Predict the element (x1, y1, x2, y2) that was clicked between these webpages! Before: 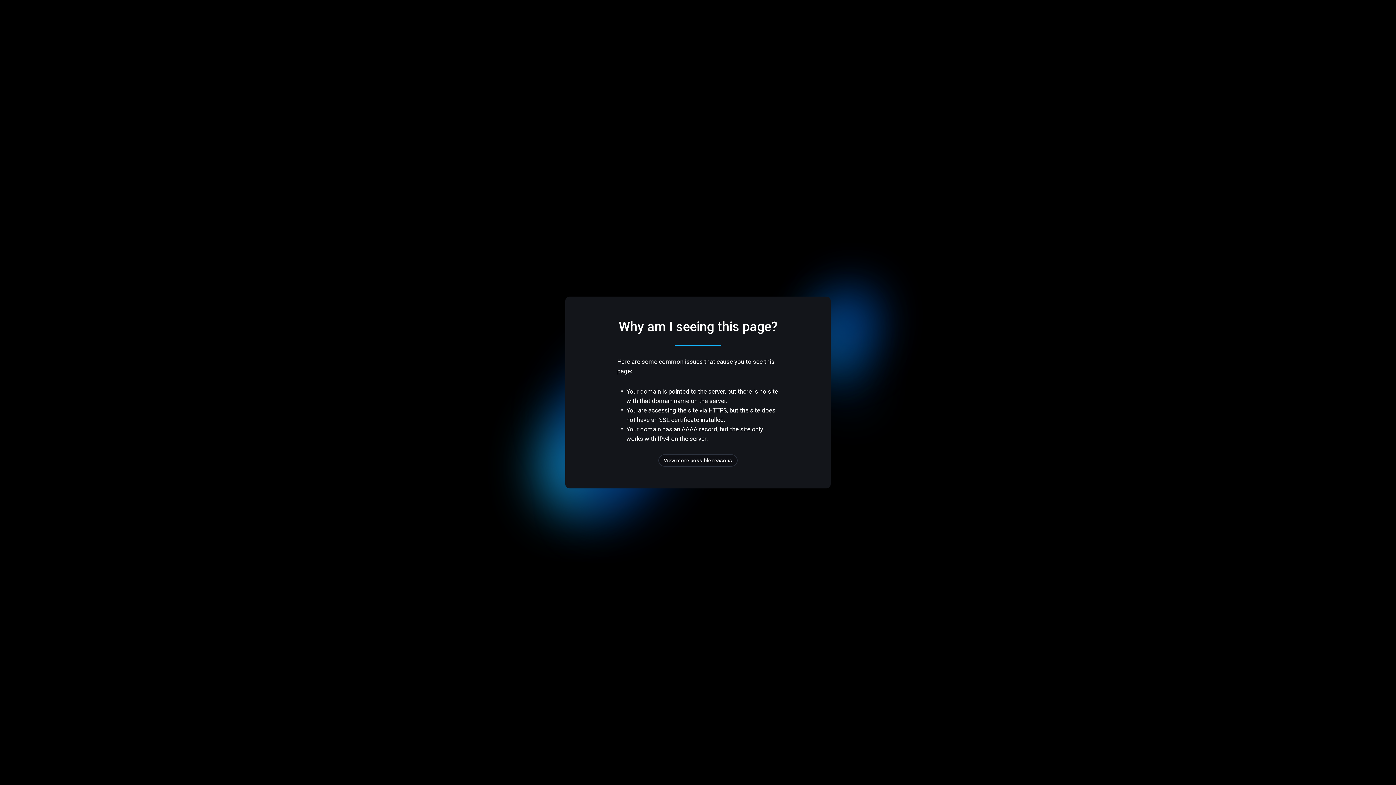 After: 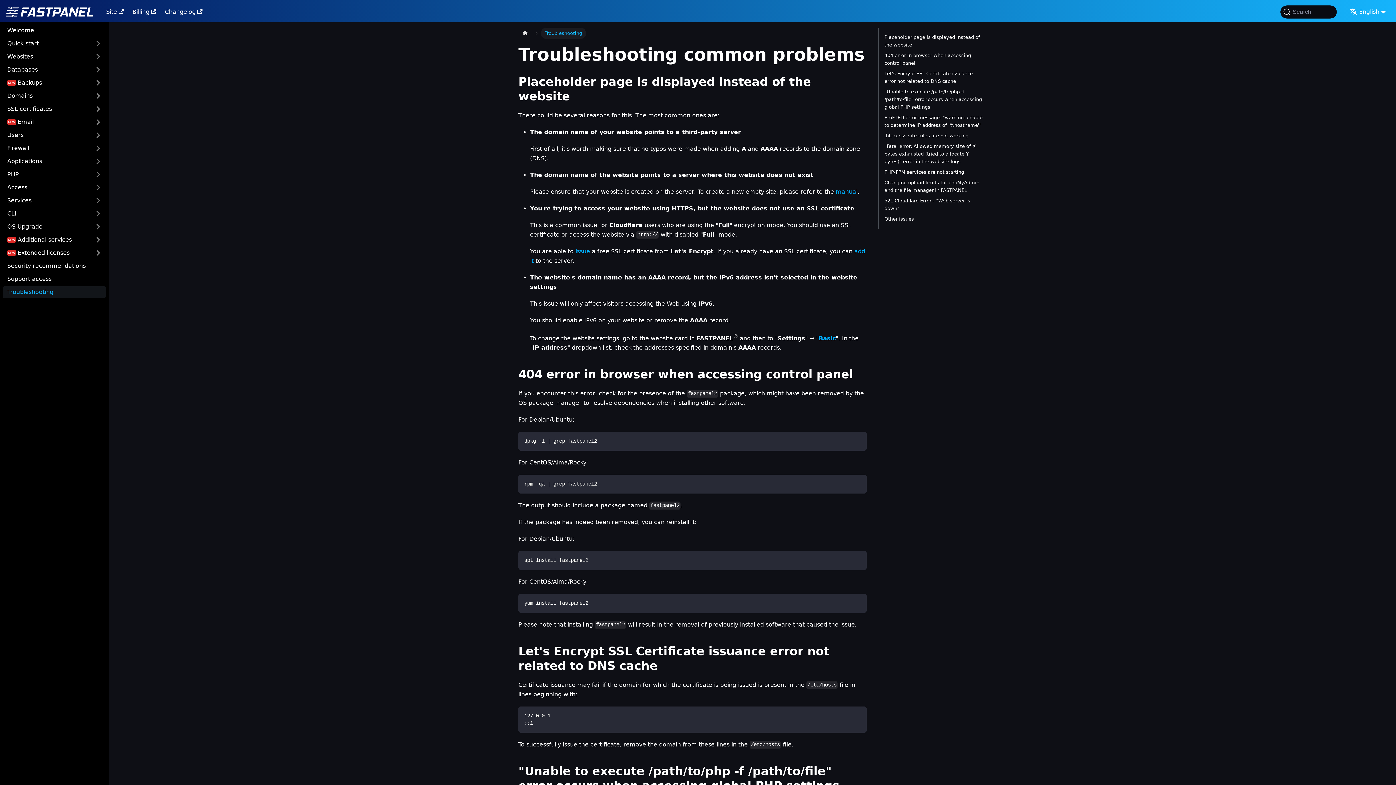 Action: label: View more possible reasons bbox: (658, 454, 737, 466)